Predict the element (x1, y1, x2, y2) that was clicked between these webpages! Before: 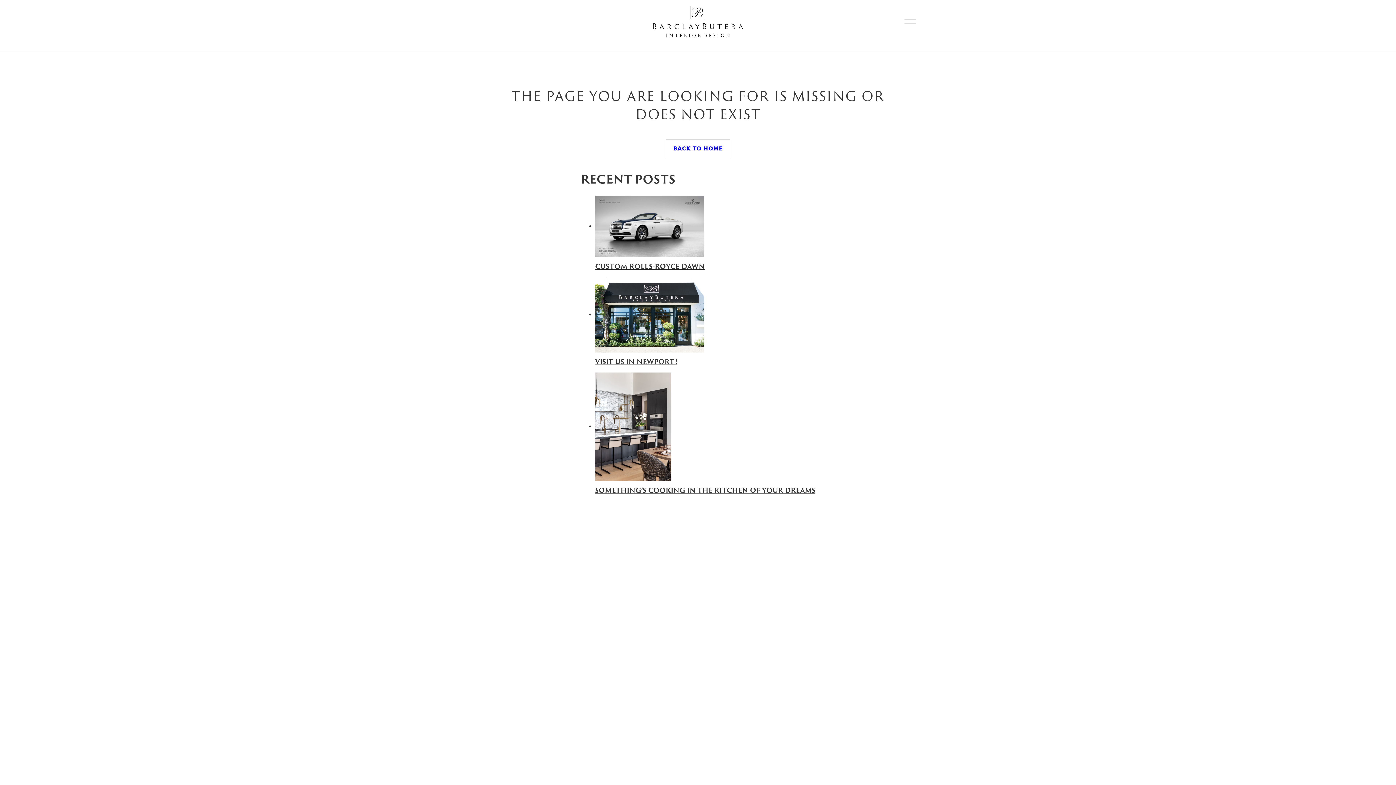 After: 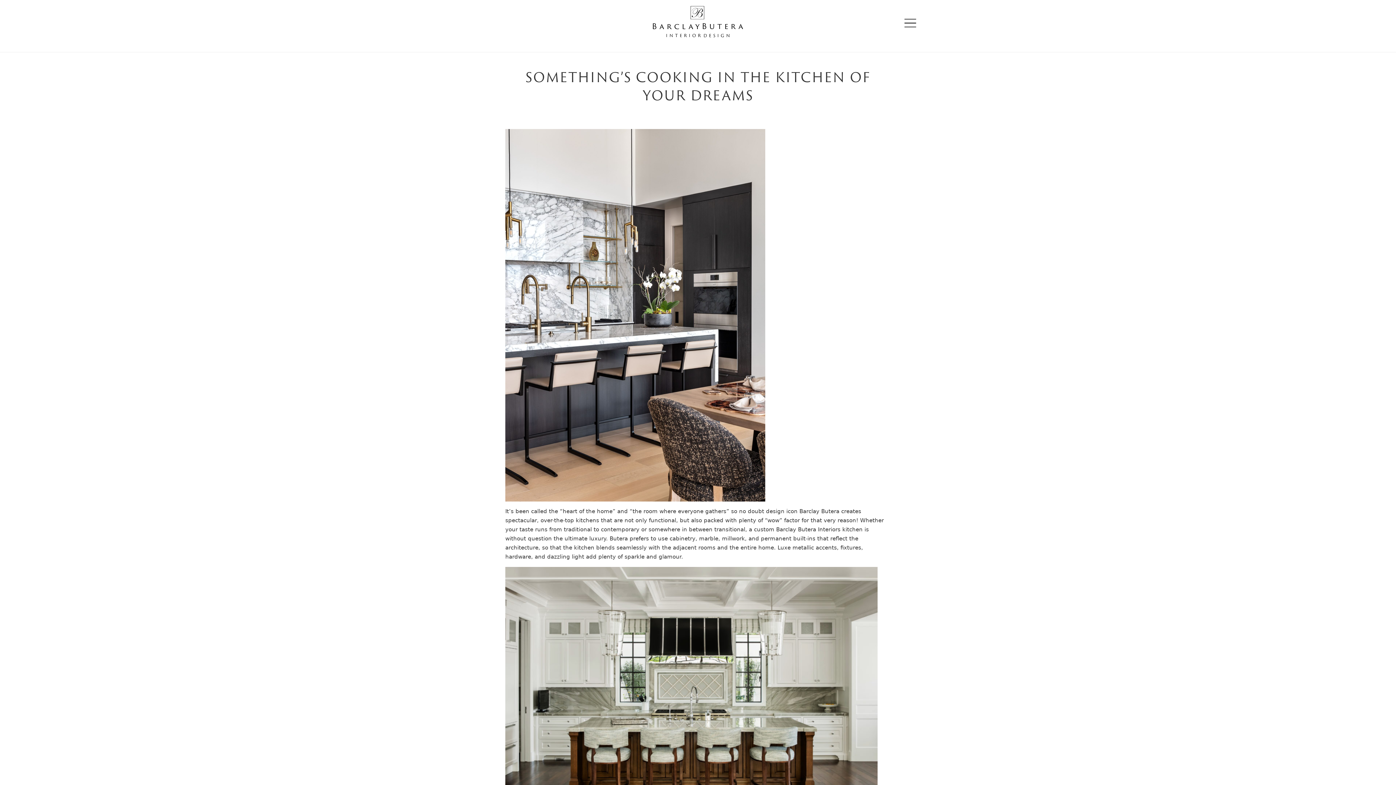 Action: bbox: (595, 423, 671, 429)